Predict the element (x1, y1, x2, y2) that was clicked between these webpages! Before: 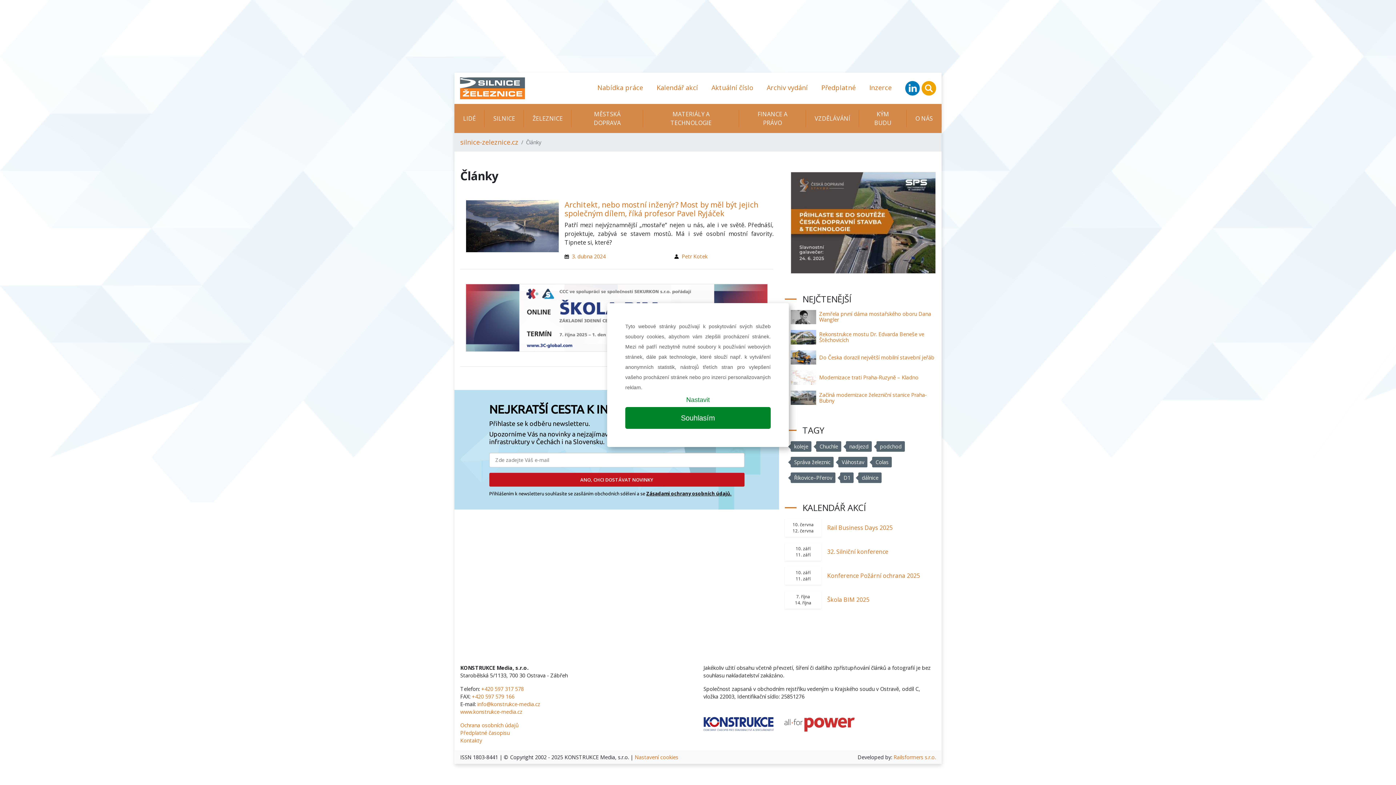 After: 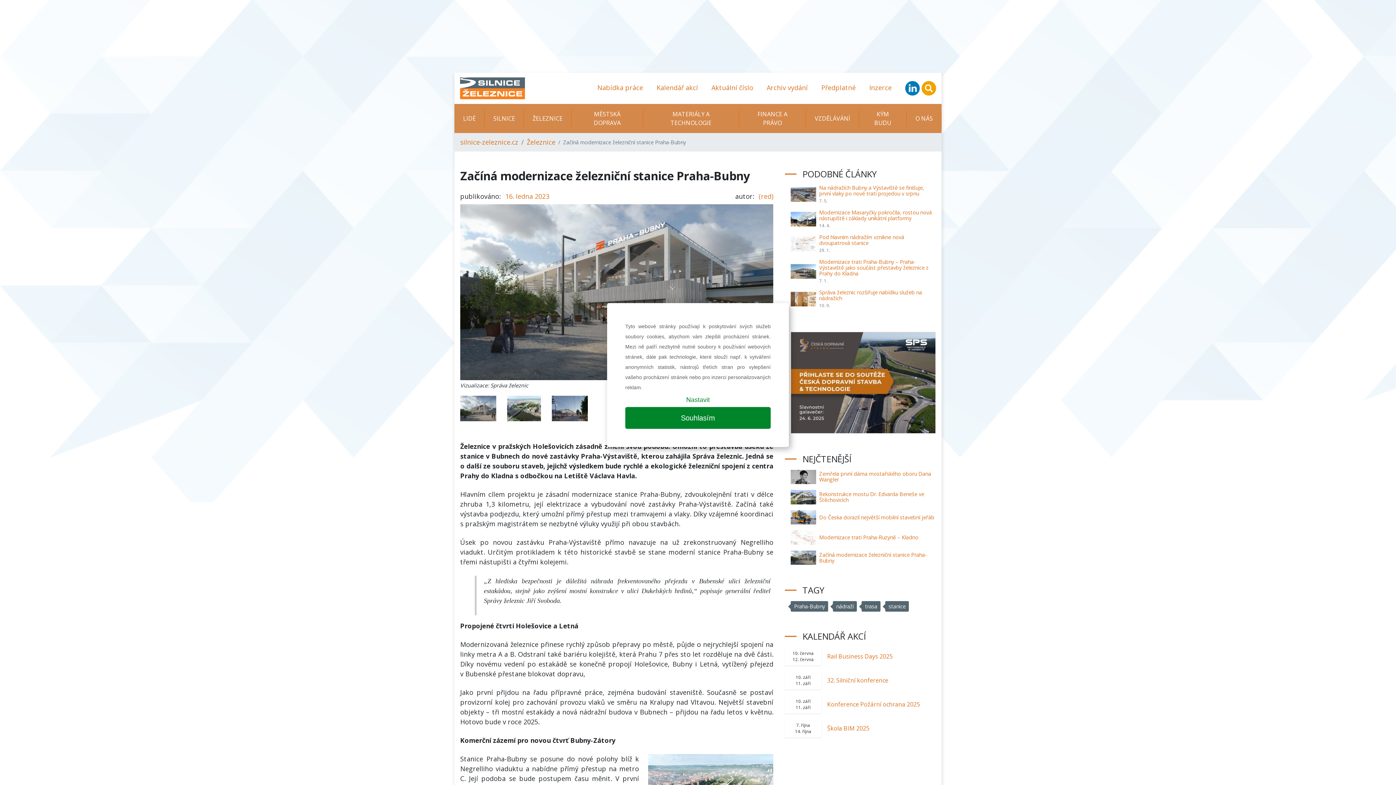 Action: bbox: (819, 391, 927, 404) label: Začíná modernizace železniční stanice Praha-Bubny